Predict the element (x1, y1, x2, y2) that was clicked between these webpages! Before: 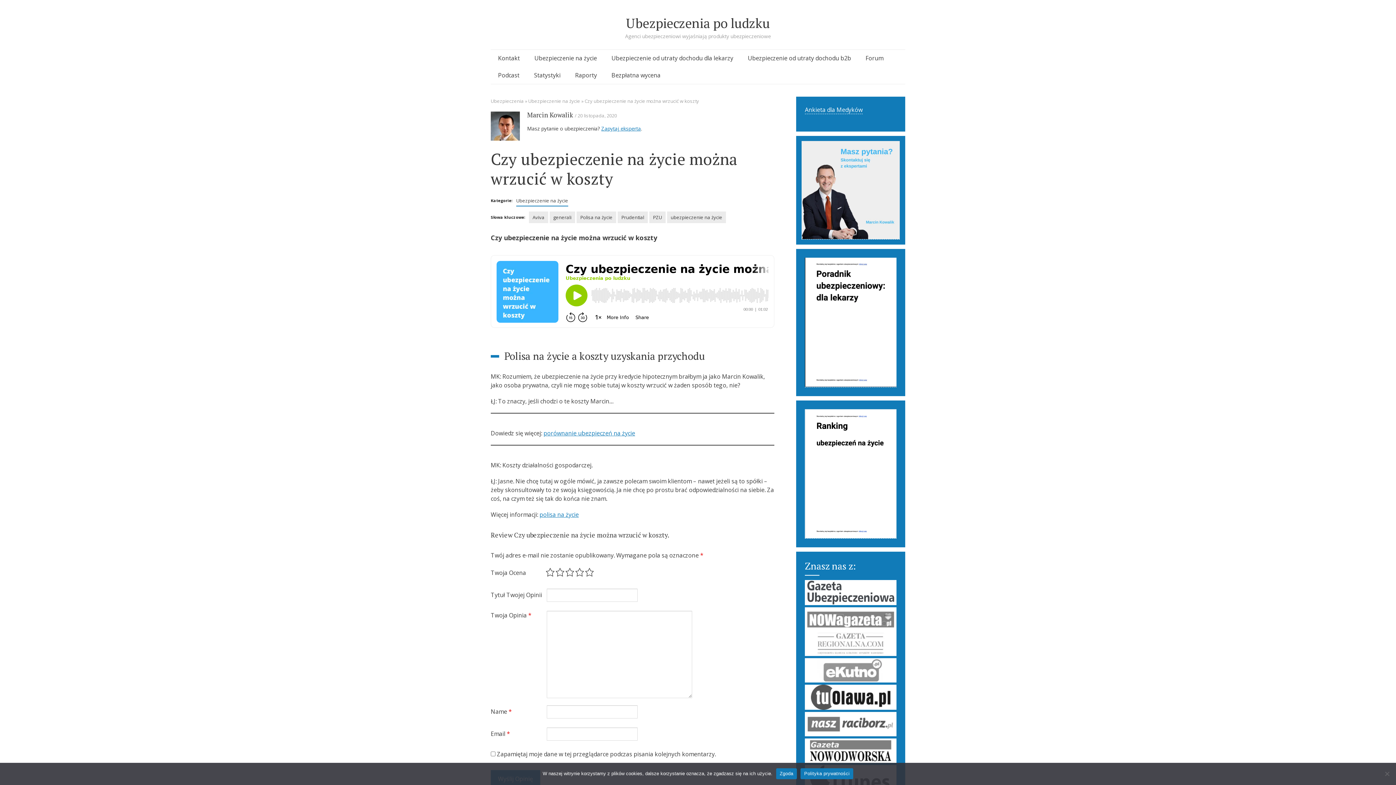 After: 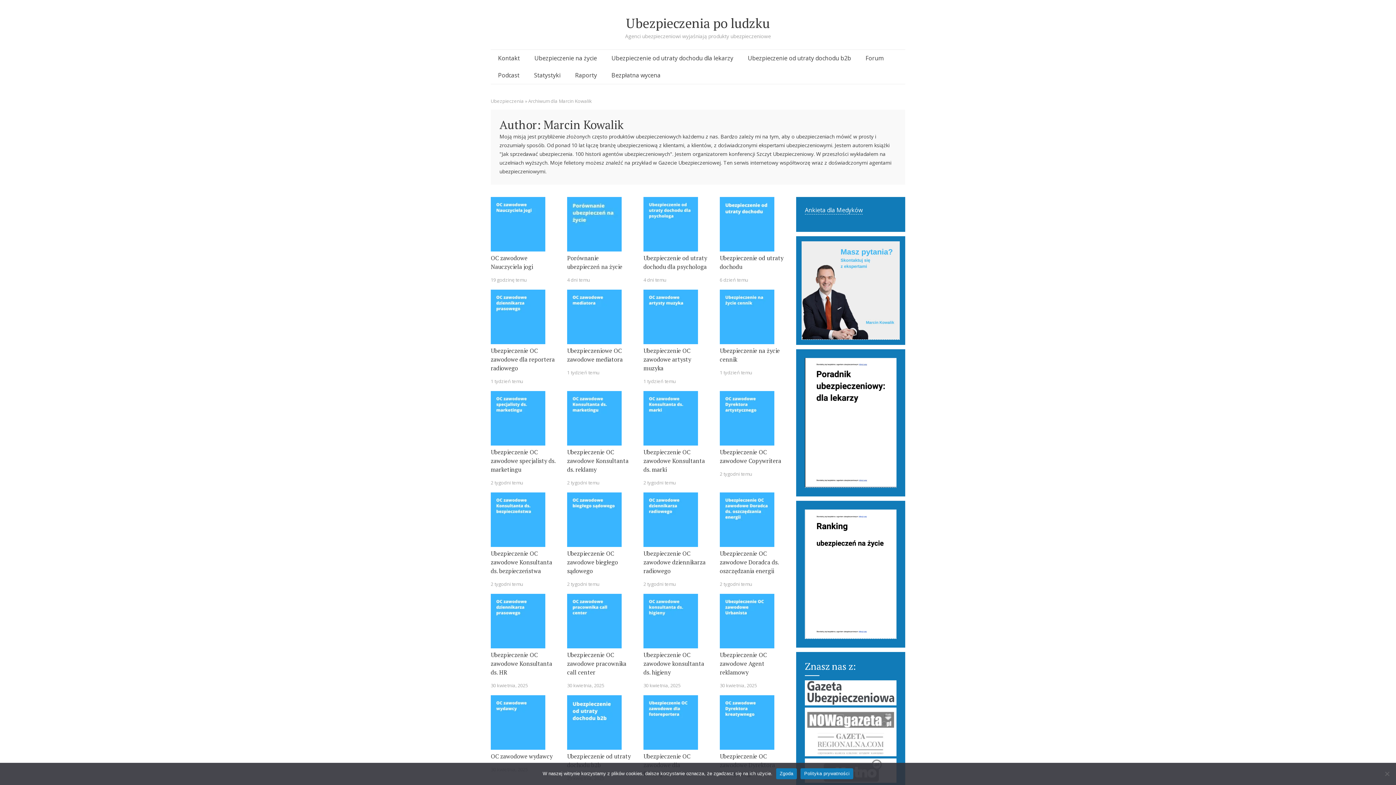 Action: label: Marcin Kowalik bbox: (527, 110, 573, 119)